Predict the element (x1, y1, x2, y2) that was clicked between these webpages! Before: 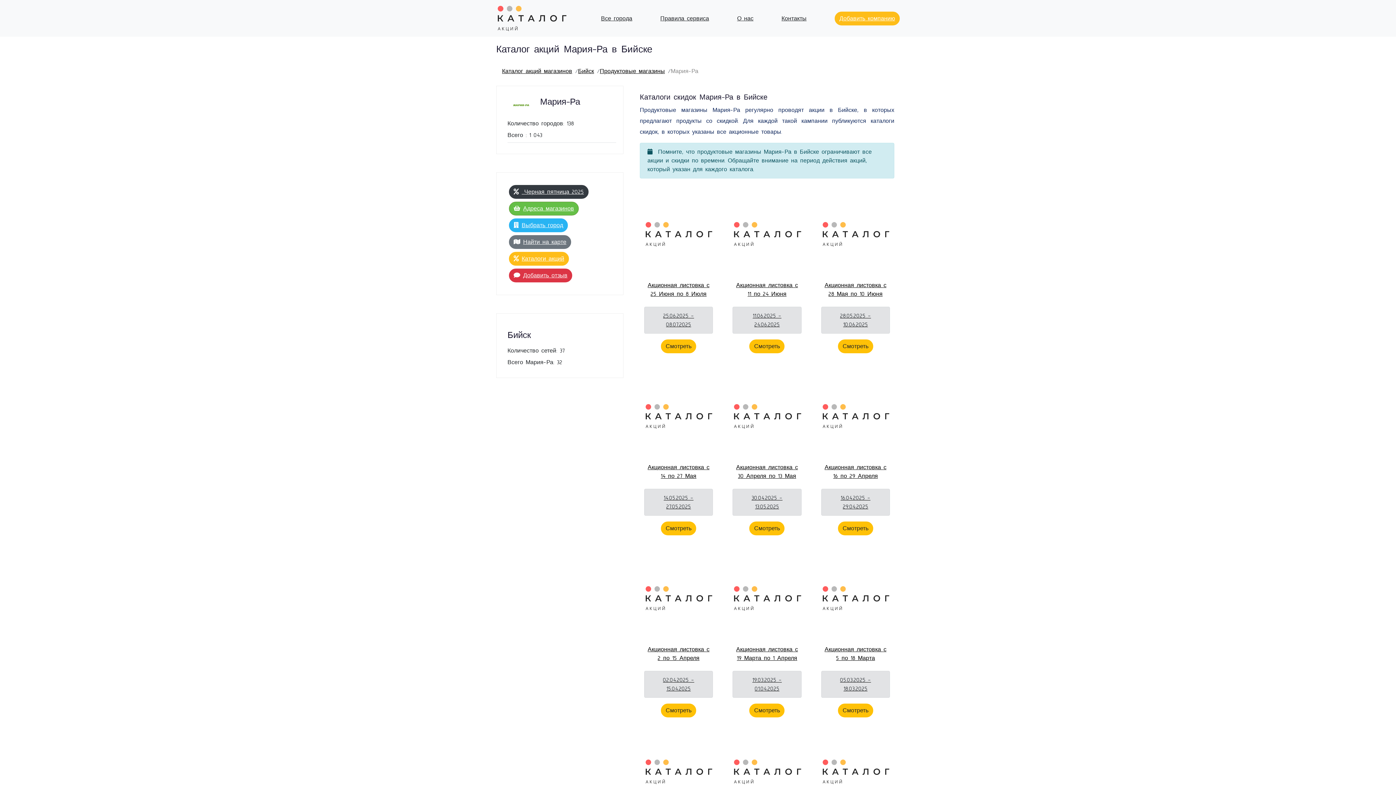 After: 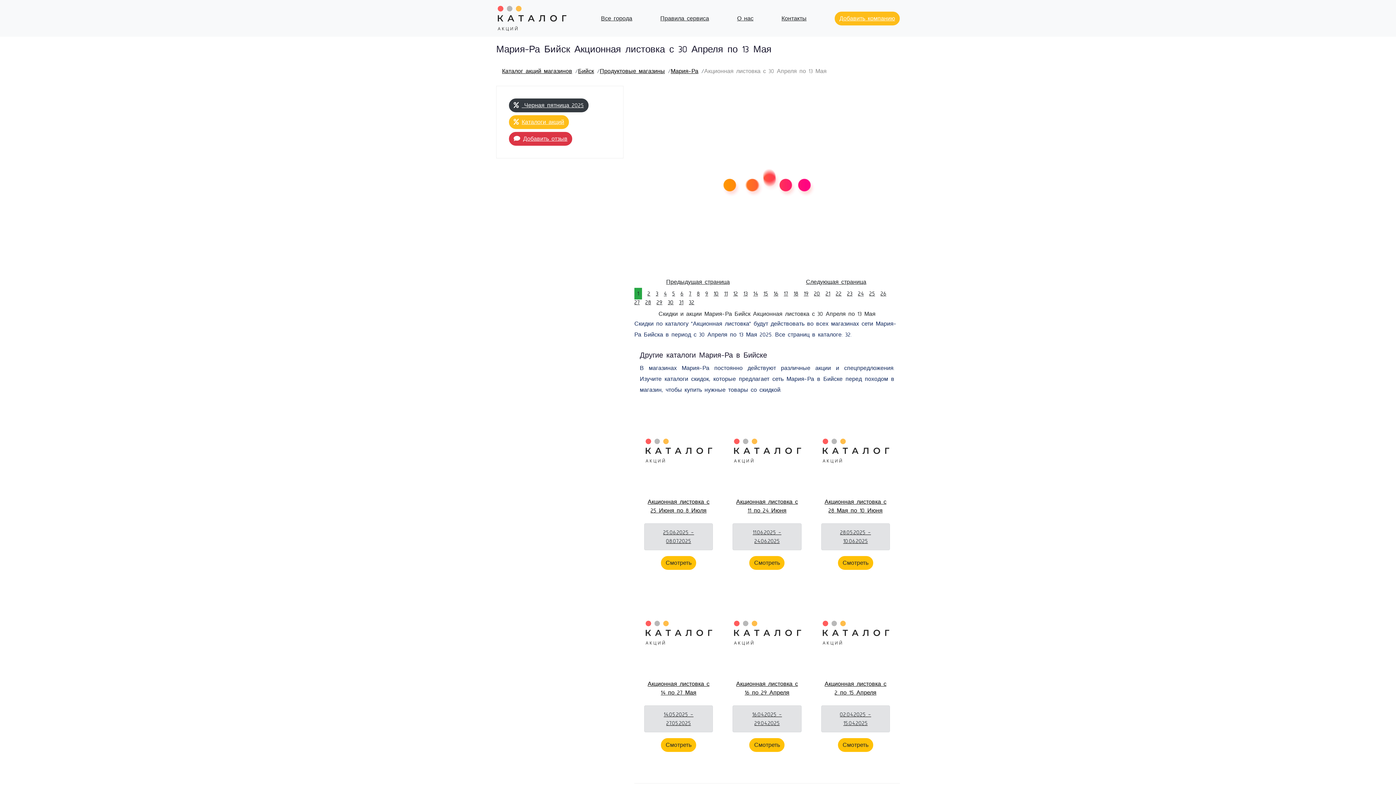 Action: label: Акционная листовка с 30 Апреля по 13 Мая
30.04.2025 - 13.05.2025
Смотреть bbox: (732, 370, 801, 535)